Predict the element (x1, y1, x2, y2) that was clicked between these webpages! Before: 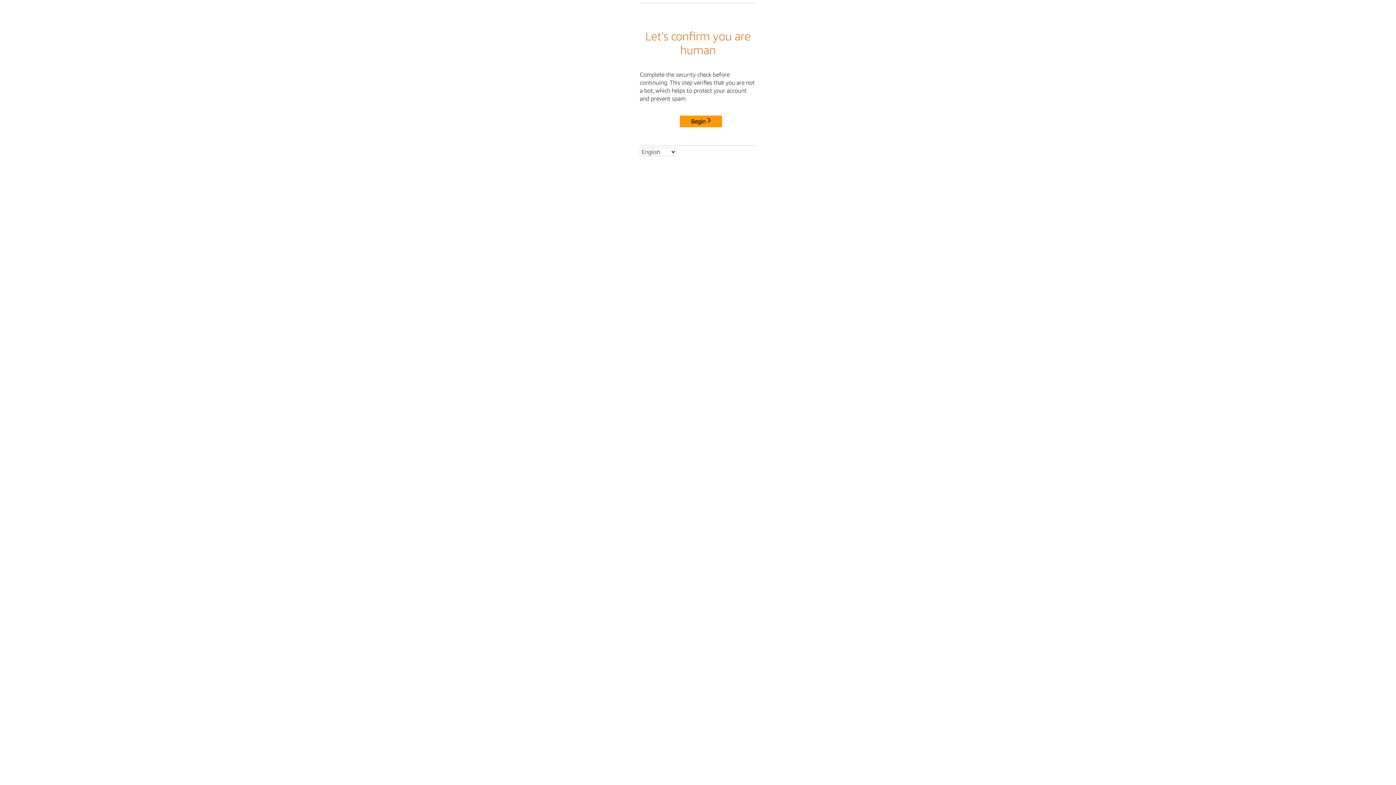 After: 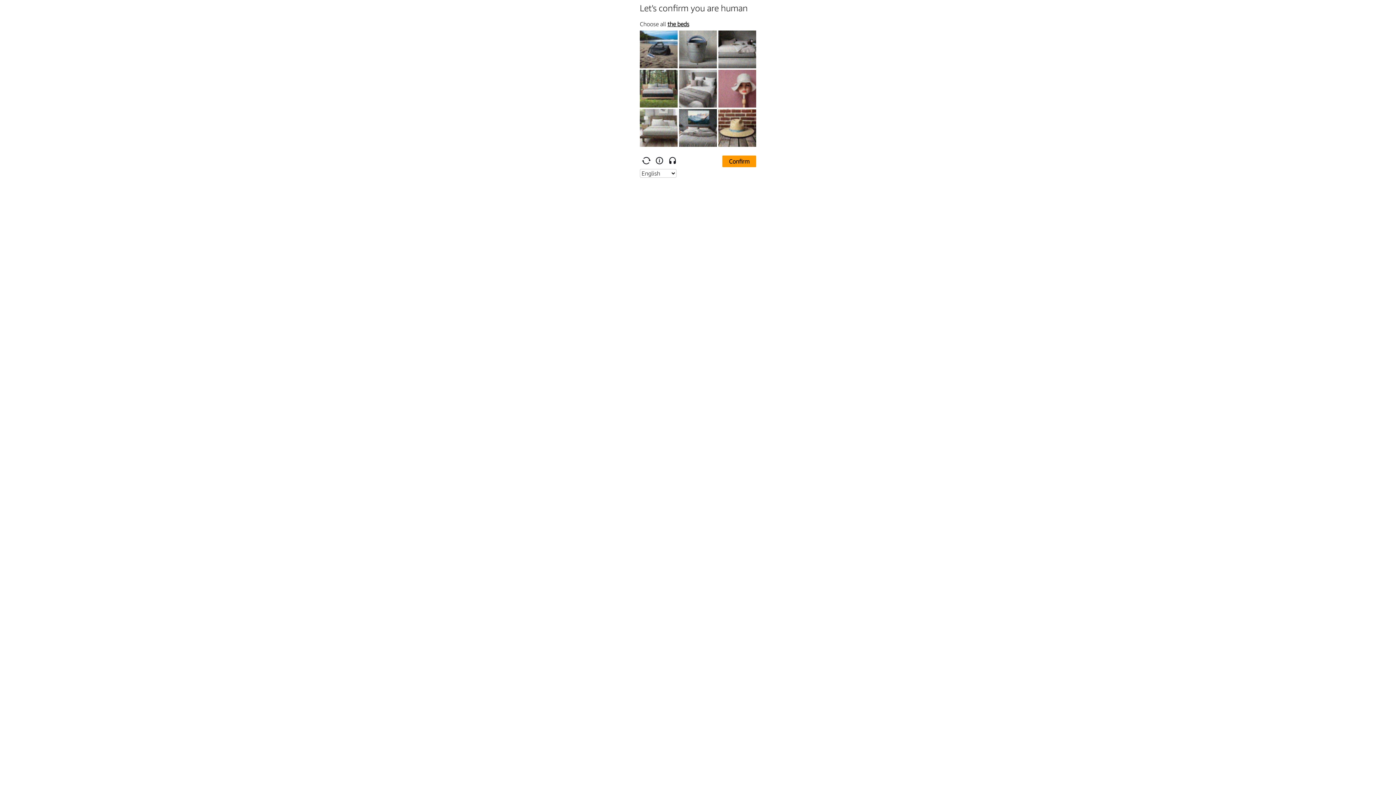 Action: bbox: (680, 115, 722, 127) label: Begin